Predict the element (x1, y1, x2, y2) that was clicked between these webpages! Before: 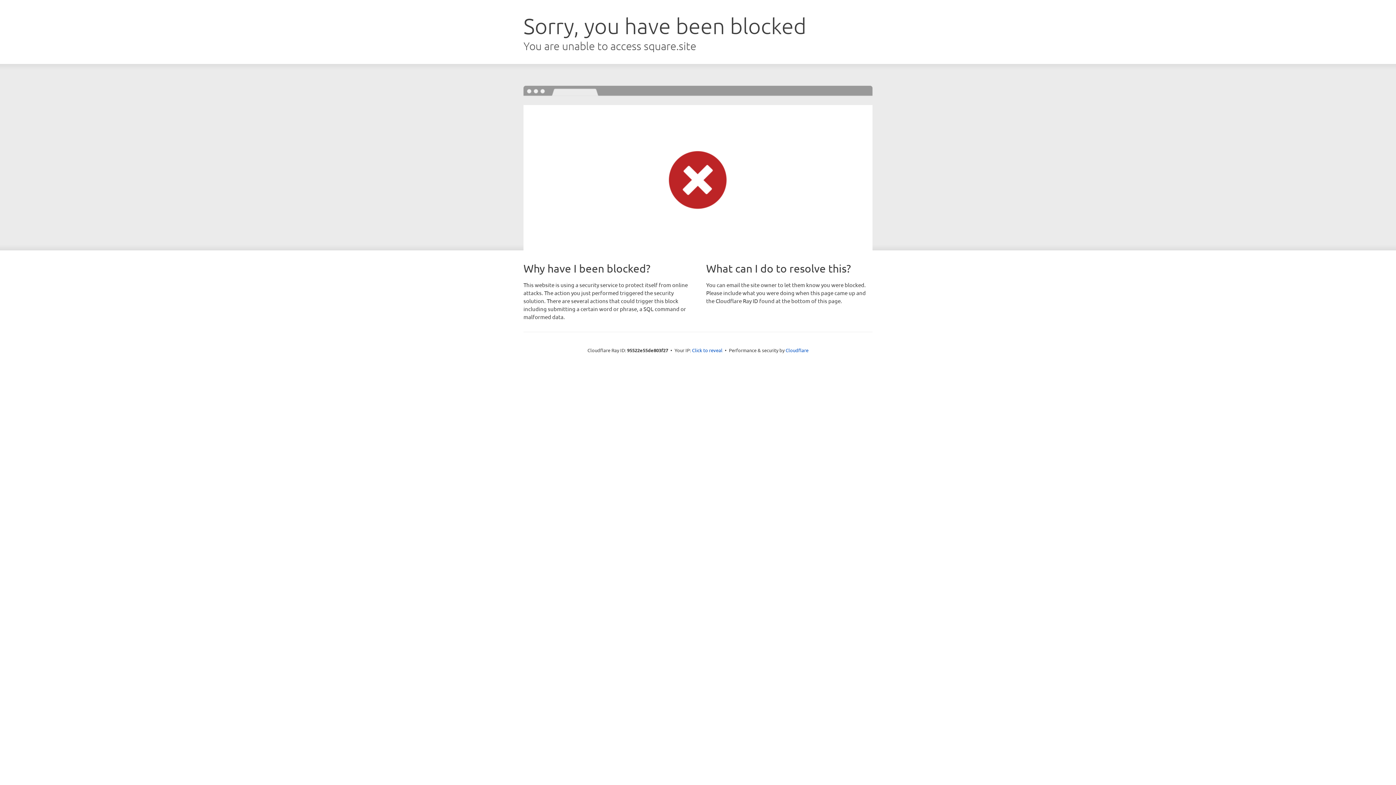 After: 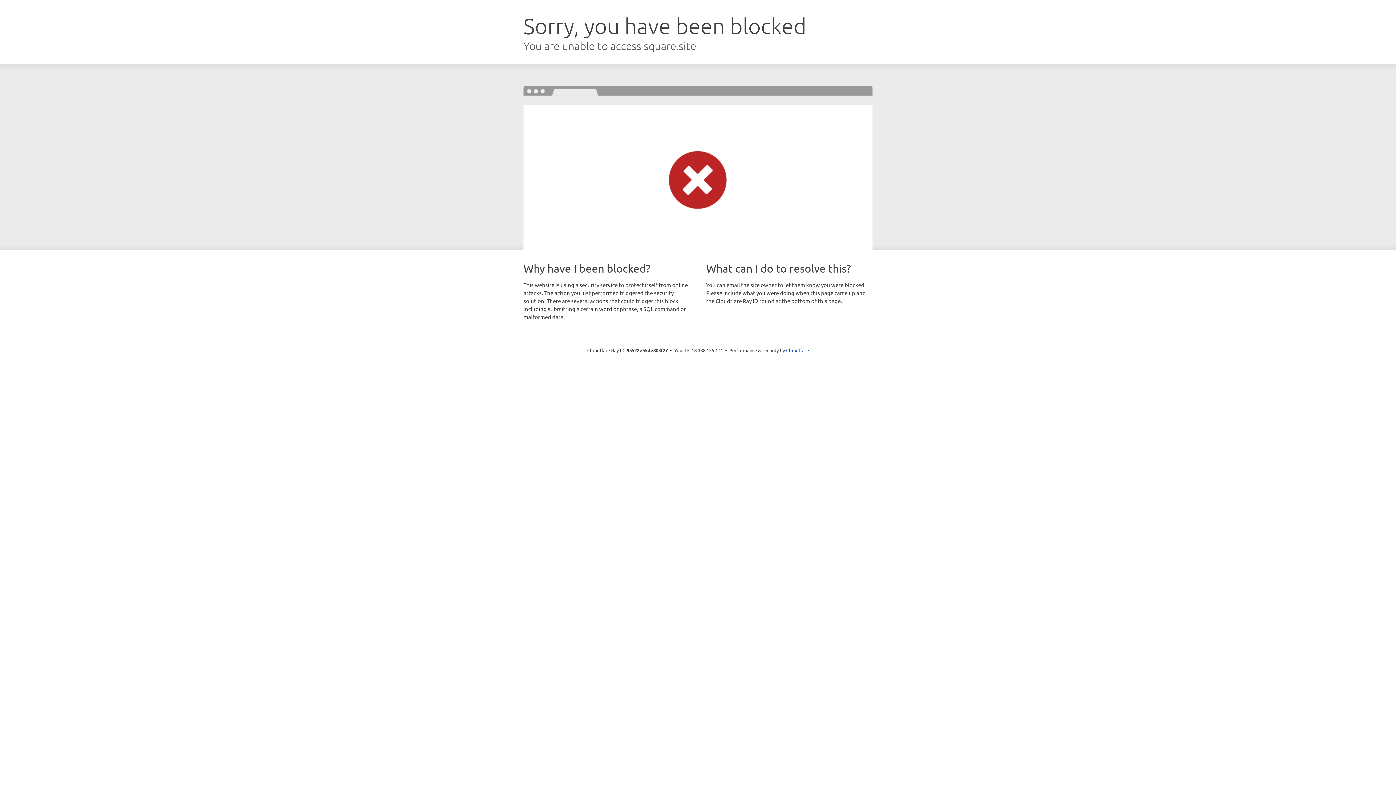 Action: bbox: (692, 346, 722, 353) label: Click to reveal